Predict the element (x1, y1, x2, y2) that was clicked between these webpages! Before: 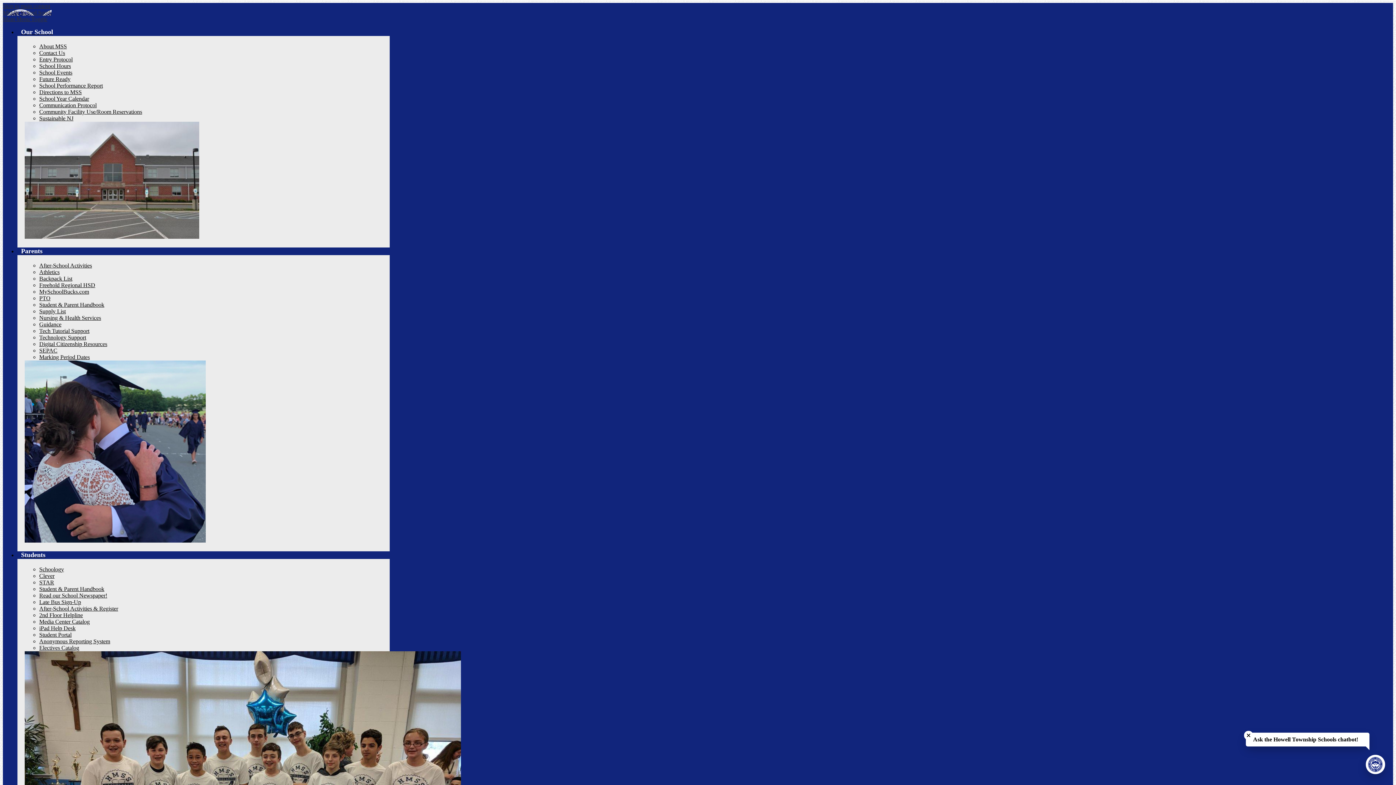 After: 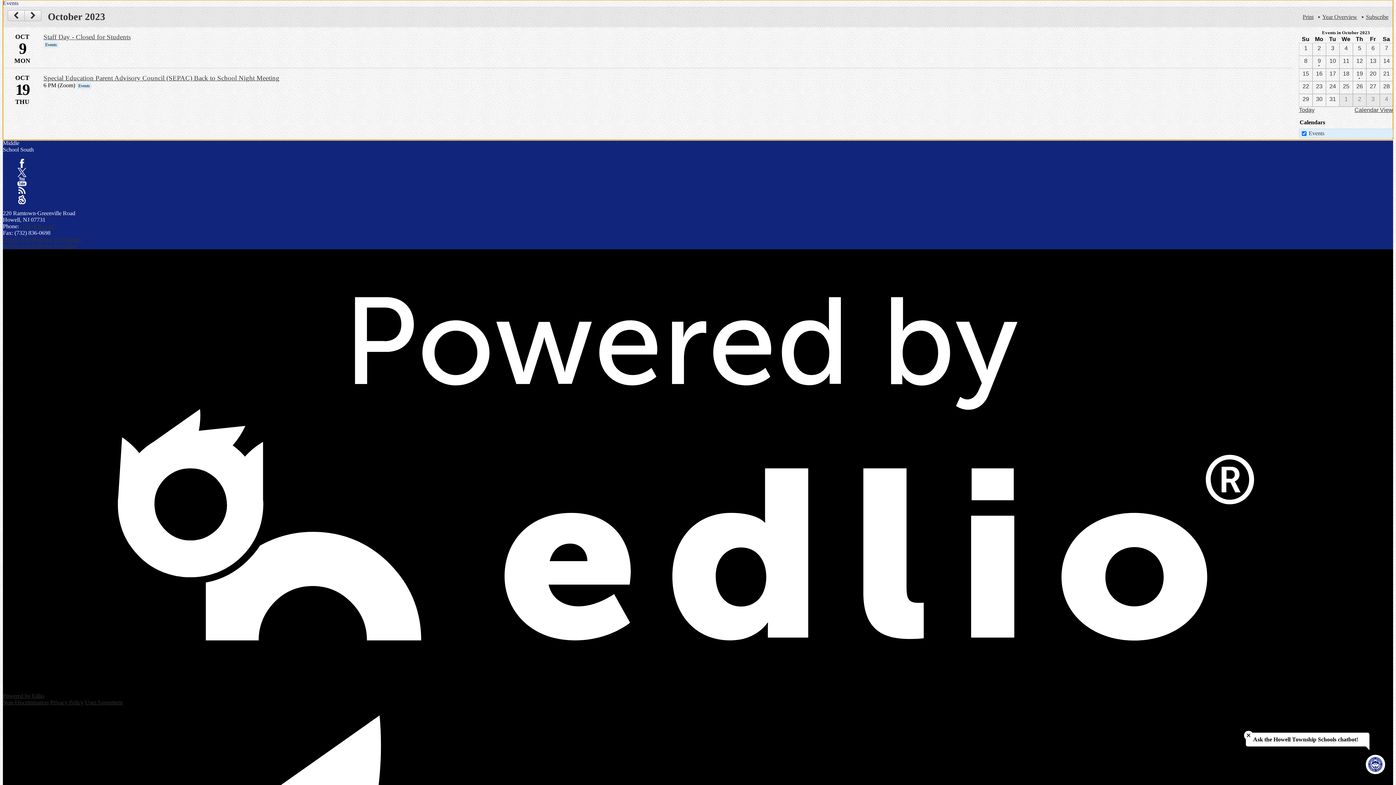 Action: bbox: (2, 2, 50, 9) label: Skip to main content